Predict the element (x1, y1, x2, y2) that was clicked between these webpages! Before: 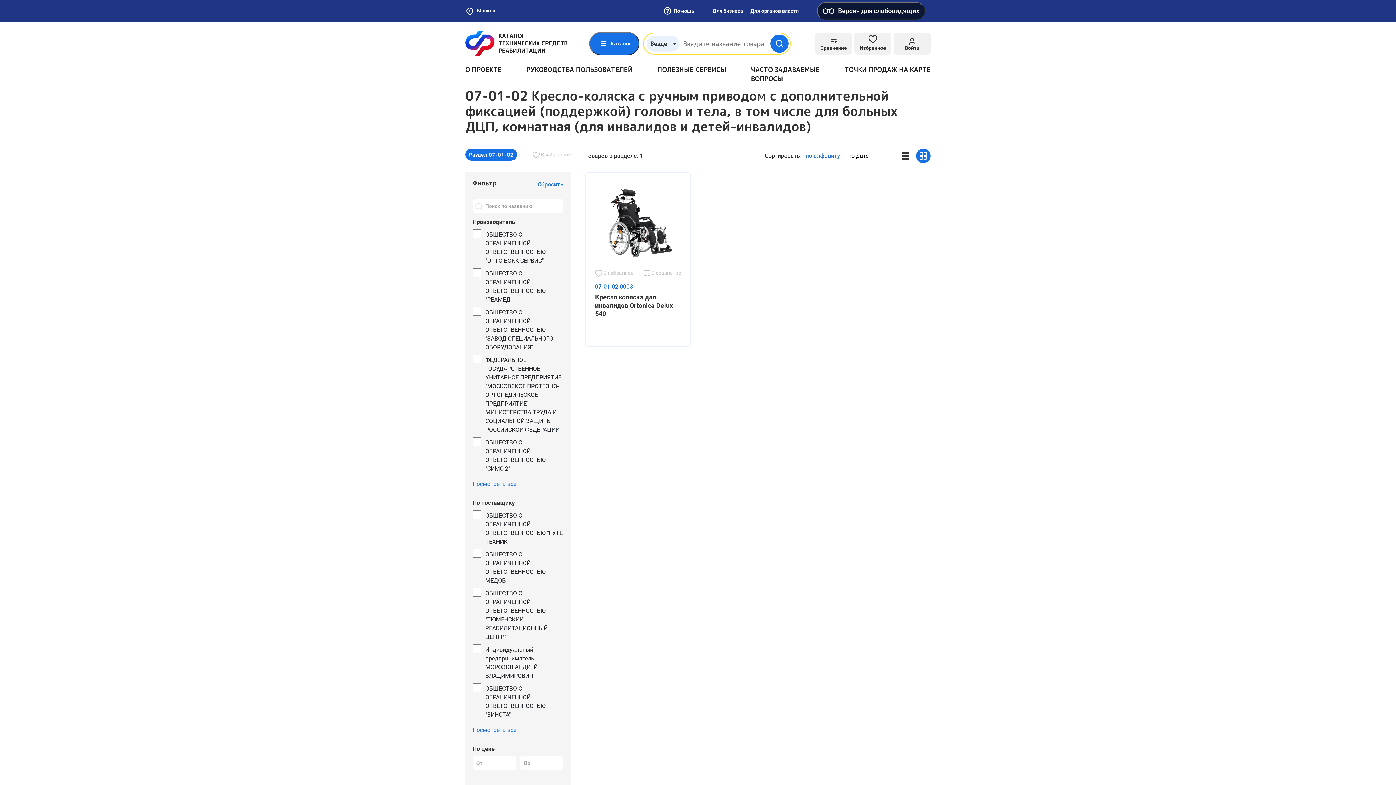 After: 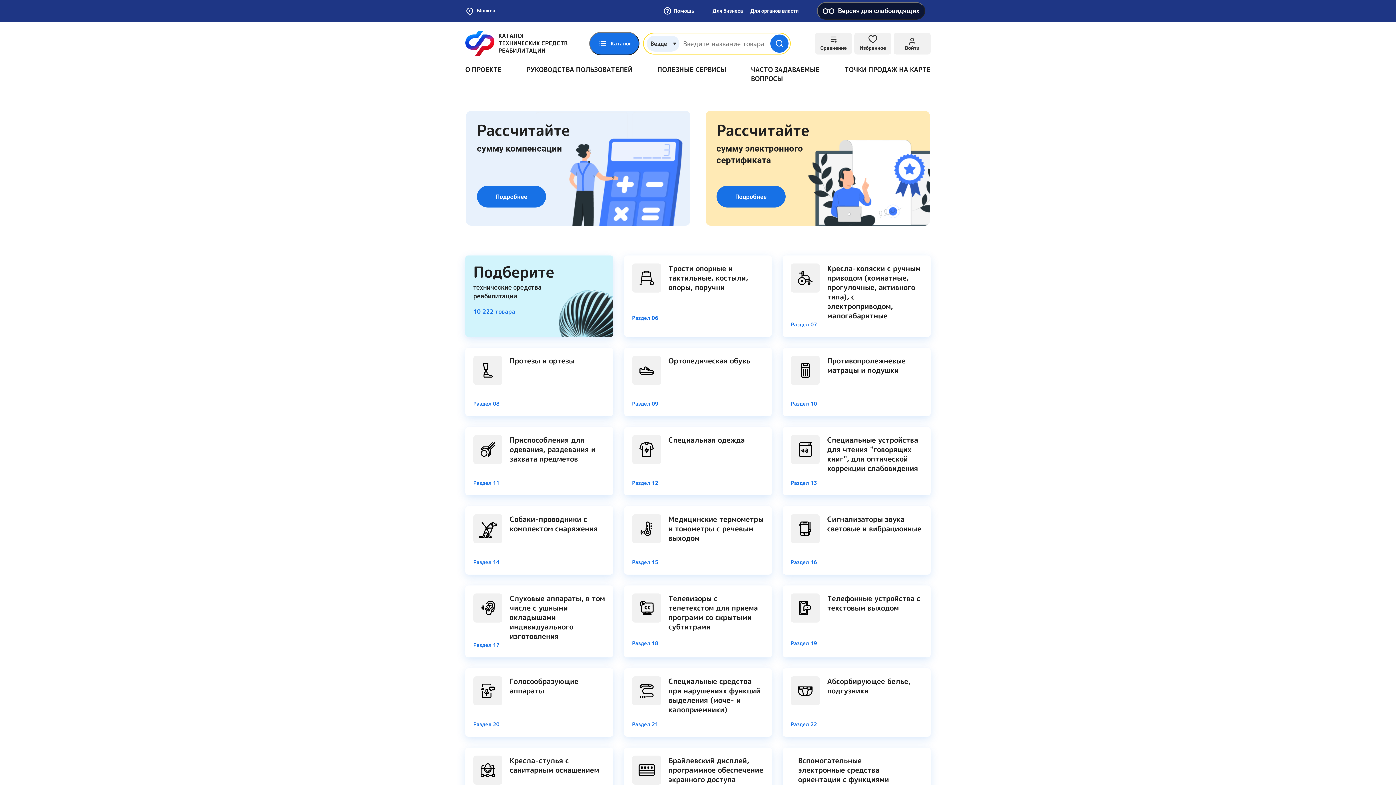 Action: label: Перейти на главную страницу bbox: (465, 31, 567, 56)